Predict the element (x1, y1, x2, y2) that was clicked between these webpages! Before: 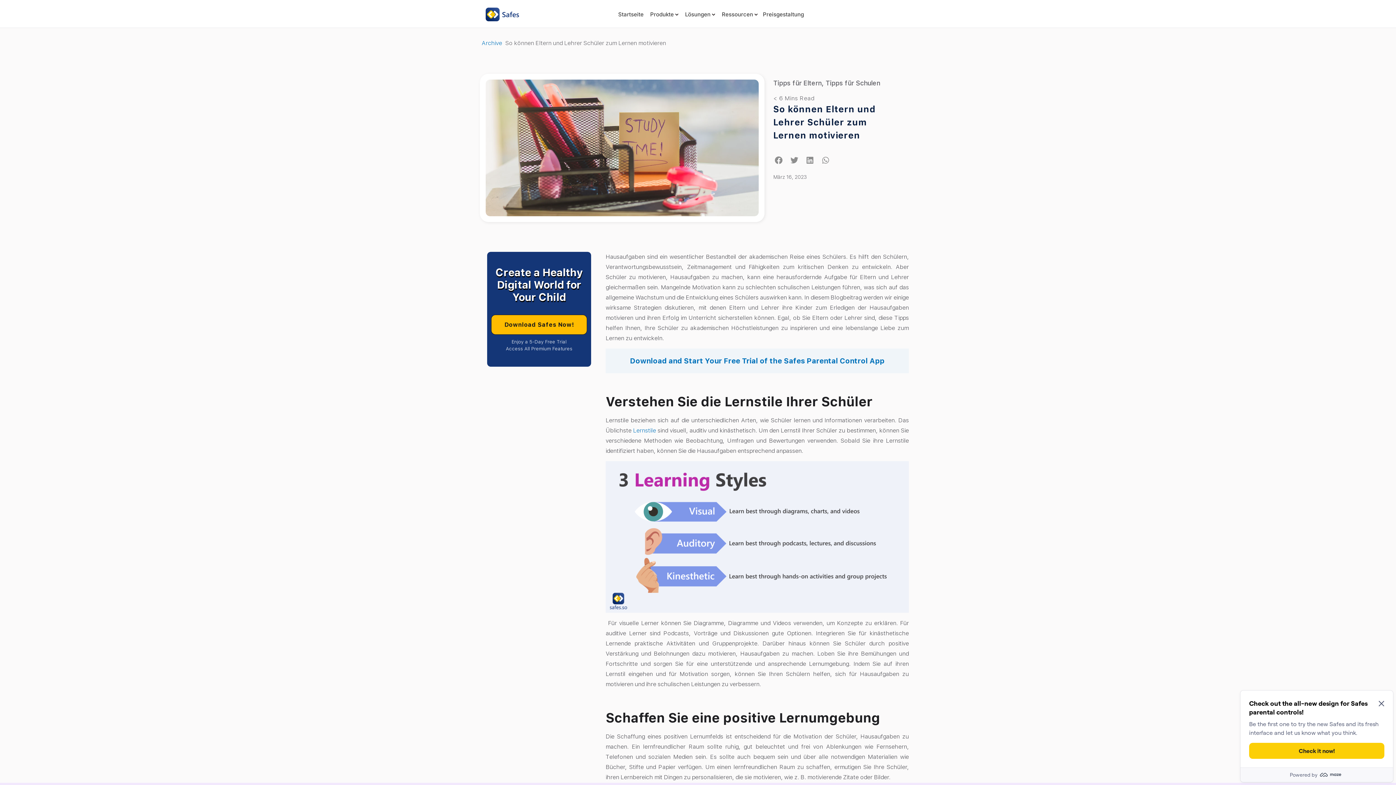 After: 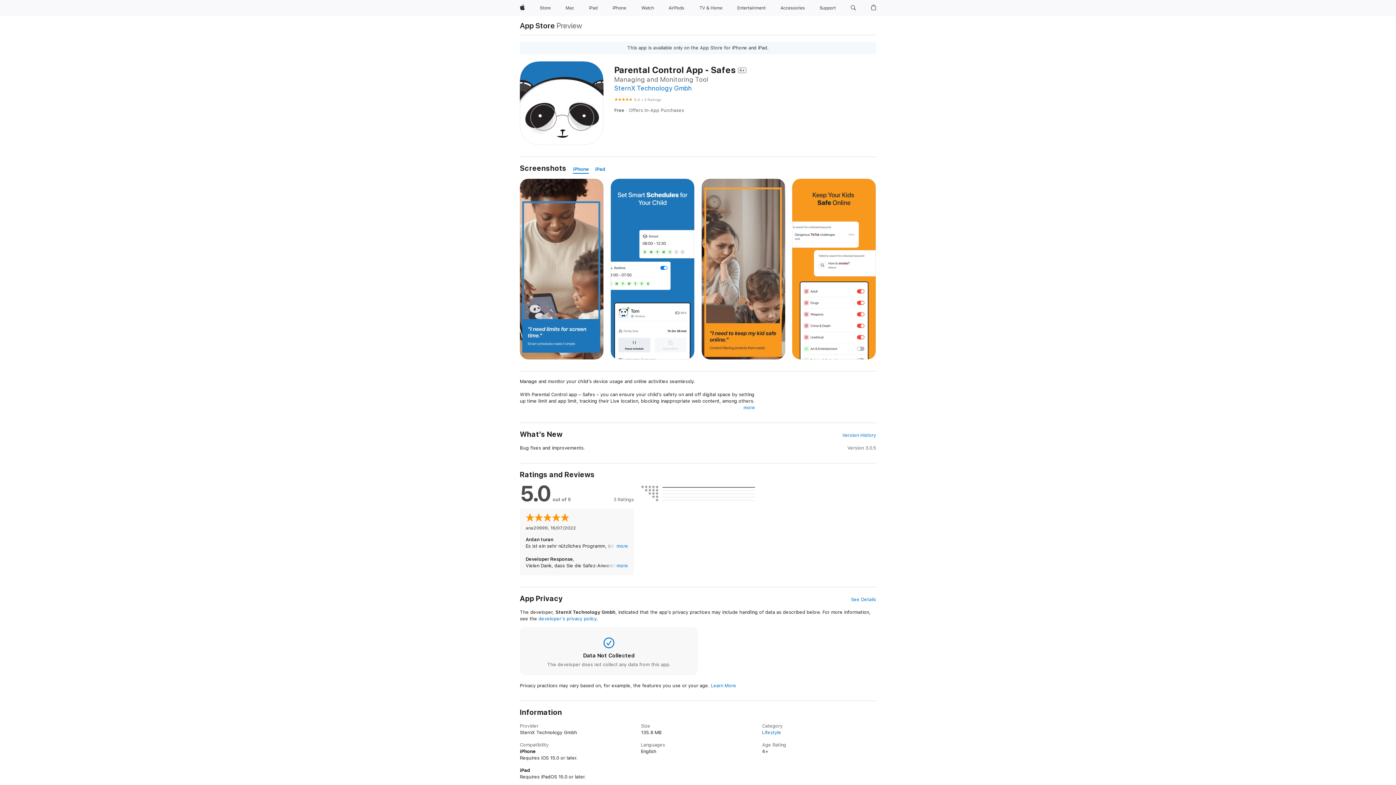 Action: label: Download and Start Your Free Trial of the Safes Parental Control App bbox: (630, 334, 884, 342)